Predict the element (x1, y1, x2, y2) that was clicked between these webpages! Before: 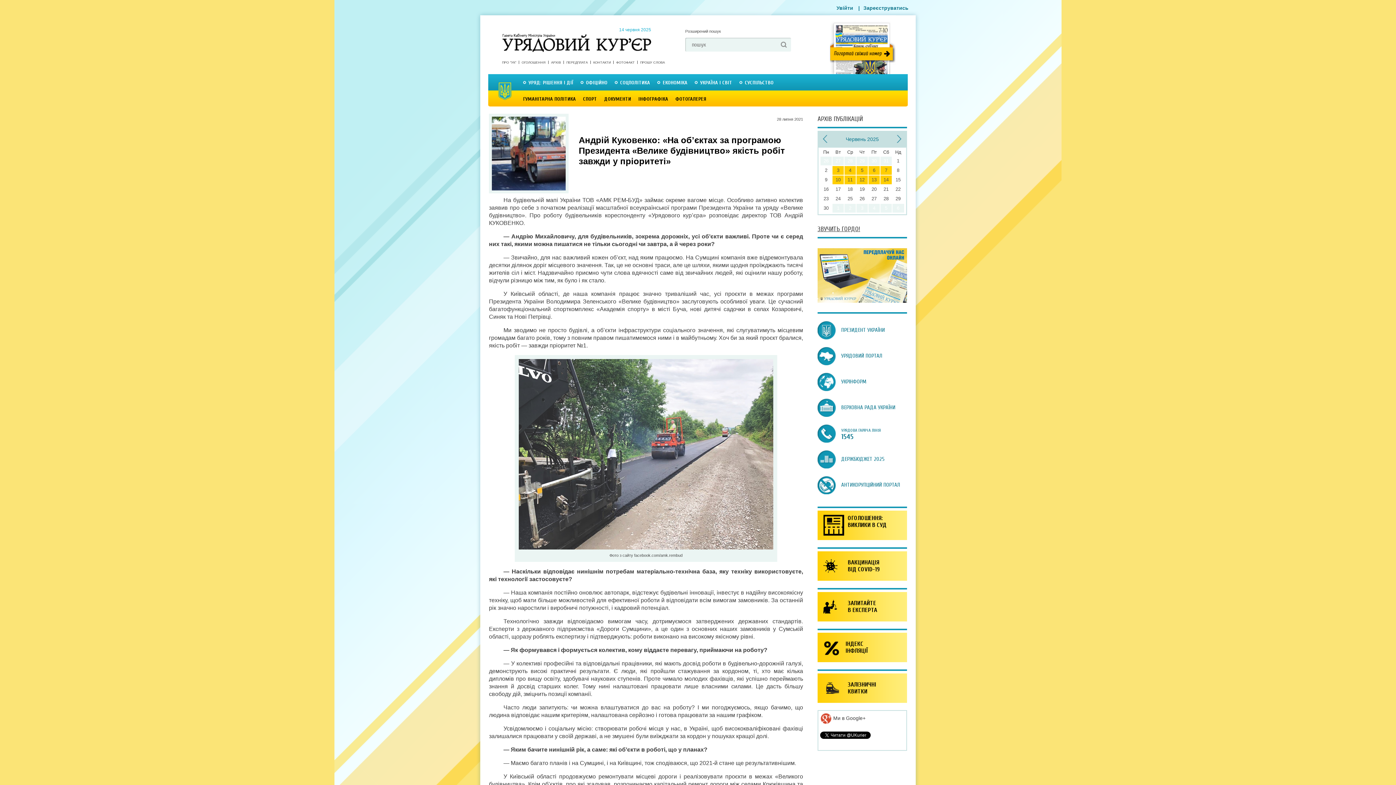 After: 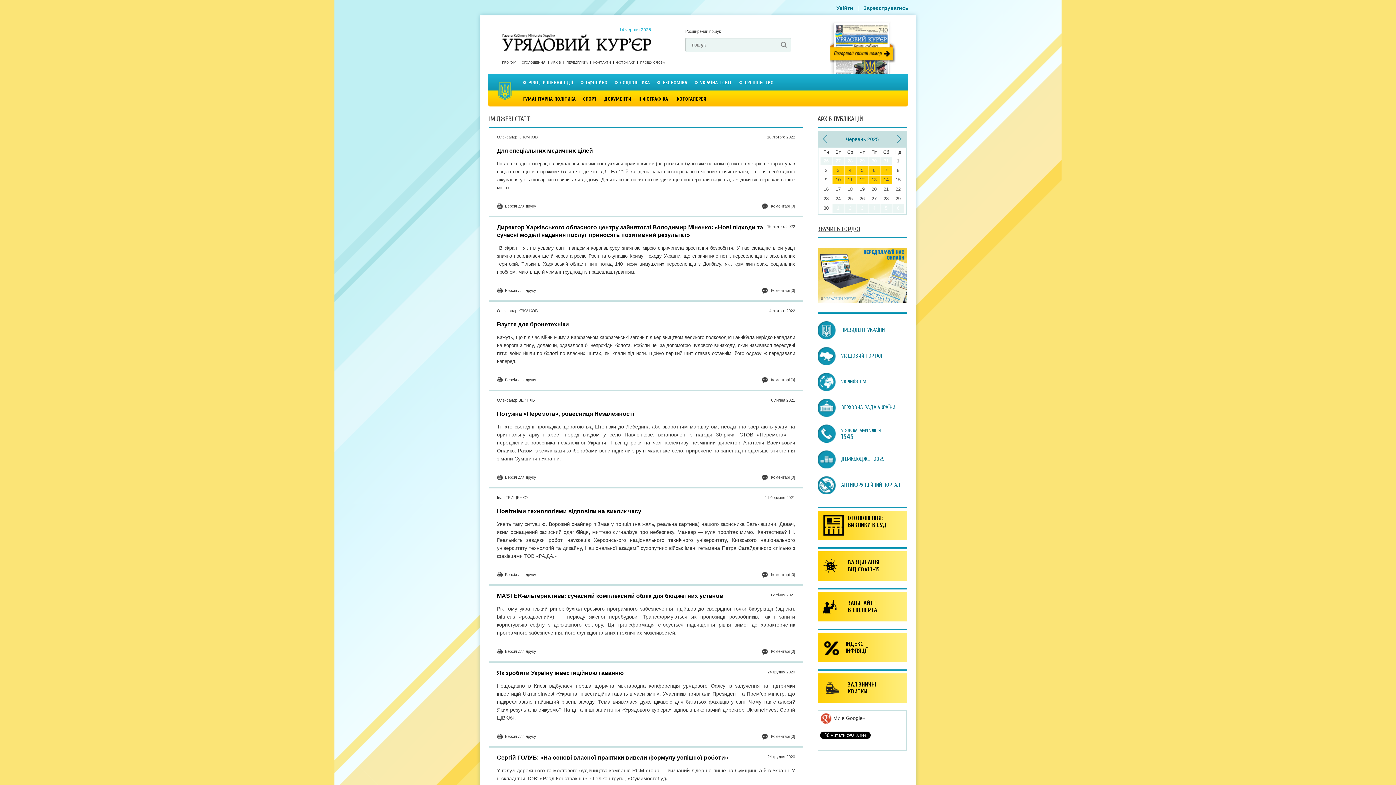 Action: label: ЗВУЧИТЬ ГОРДО! bbox: (817, 226, 907, 232)